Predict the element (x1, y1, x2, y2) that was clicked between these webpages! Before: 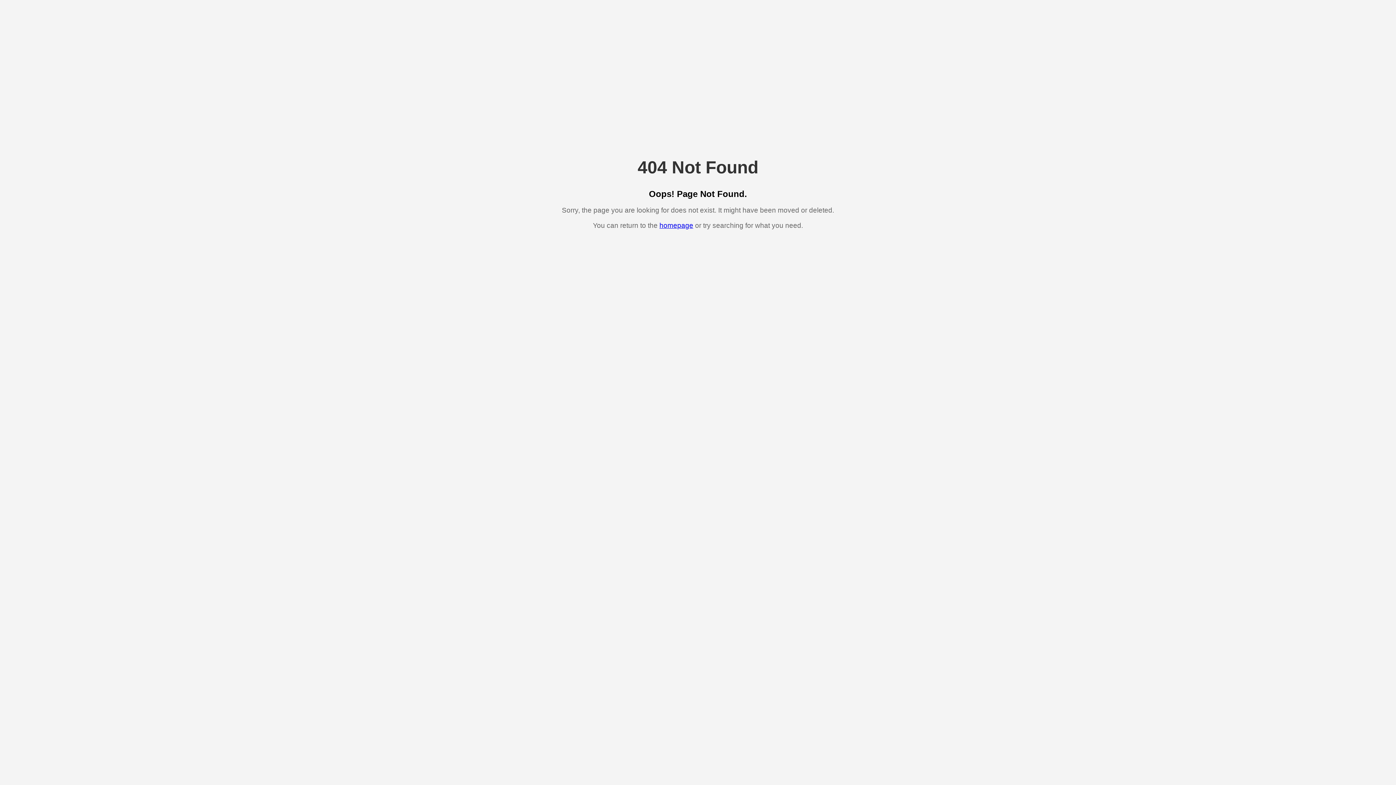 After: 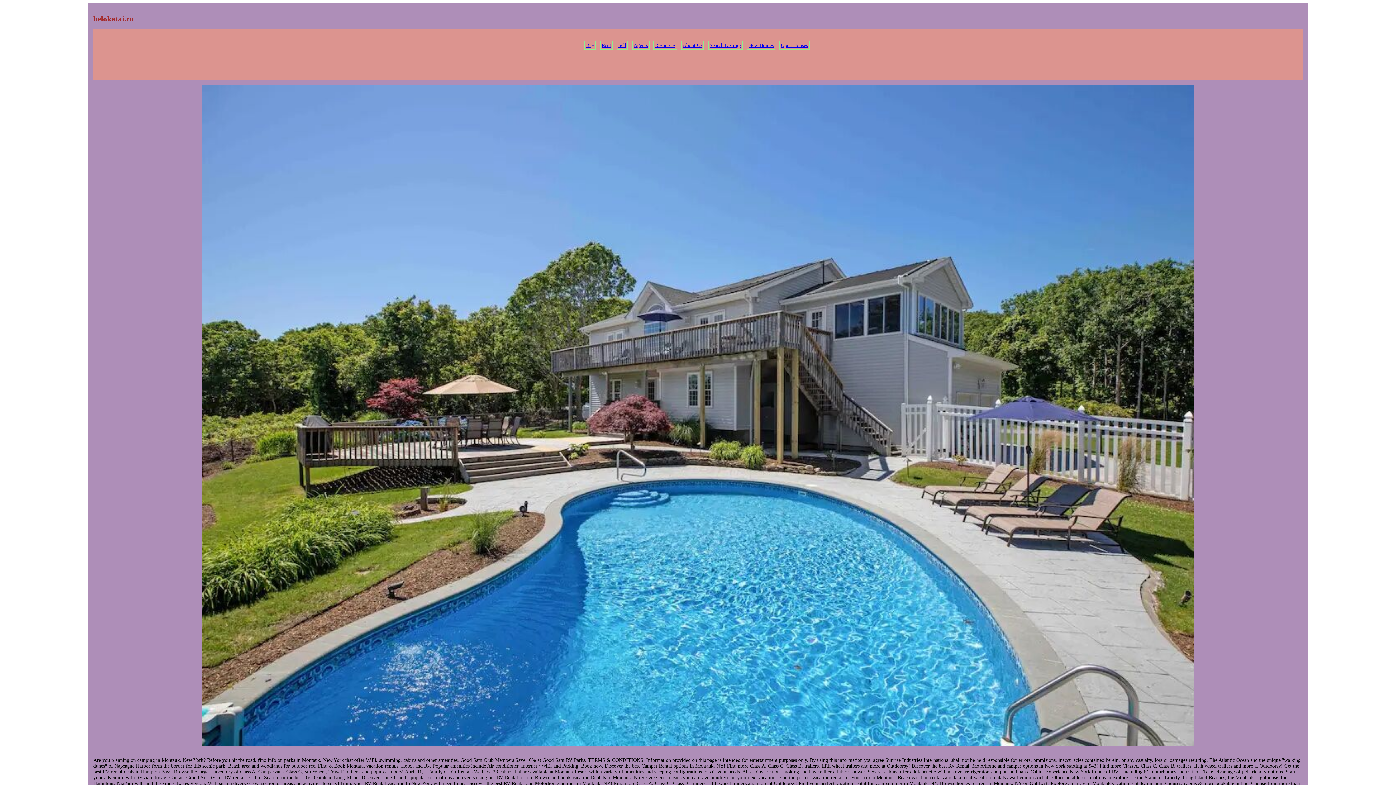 Action: bbox: (659, 221, 693, 229) label: homepage